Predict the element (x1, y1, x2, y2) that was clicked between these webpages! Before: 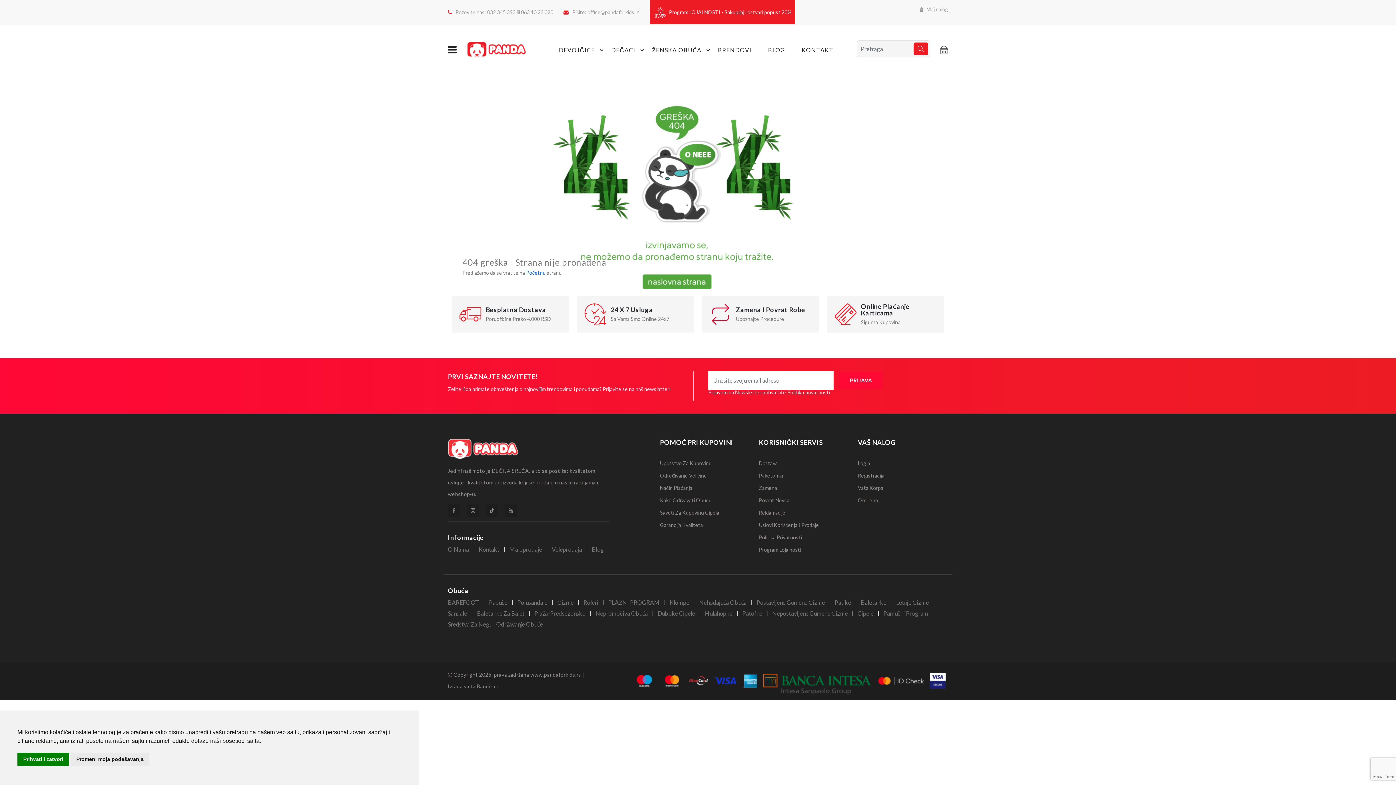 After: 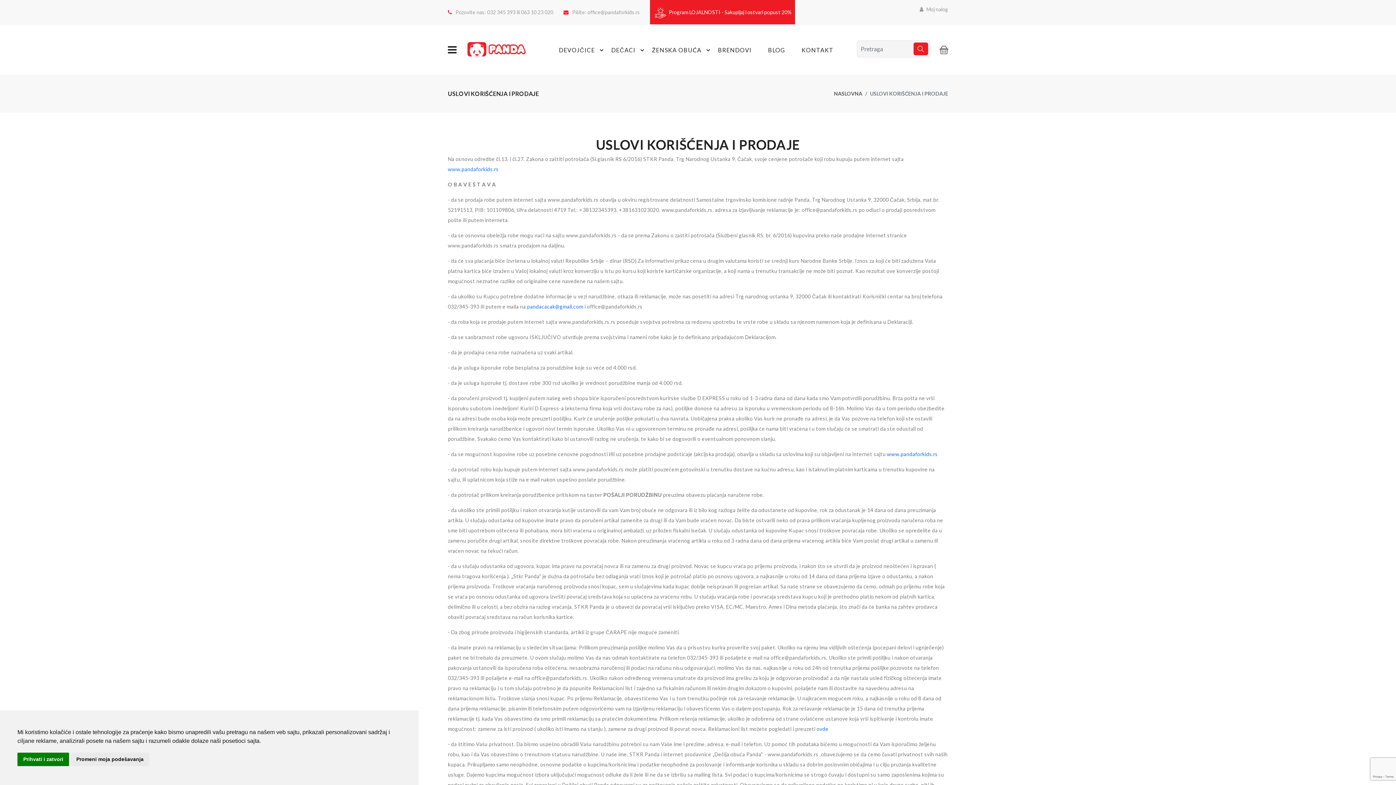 Action: bbox: (759, 522, 819, 528) label: Uslovi Korišćenja I Prodaje